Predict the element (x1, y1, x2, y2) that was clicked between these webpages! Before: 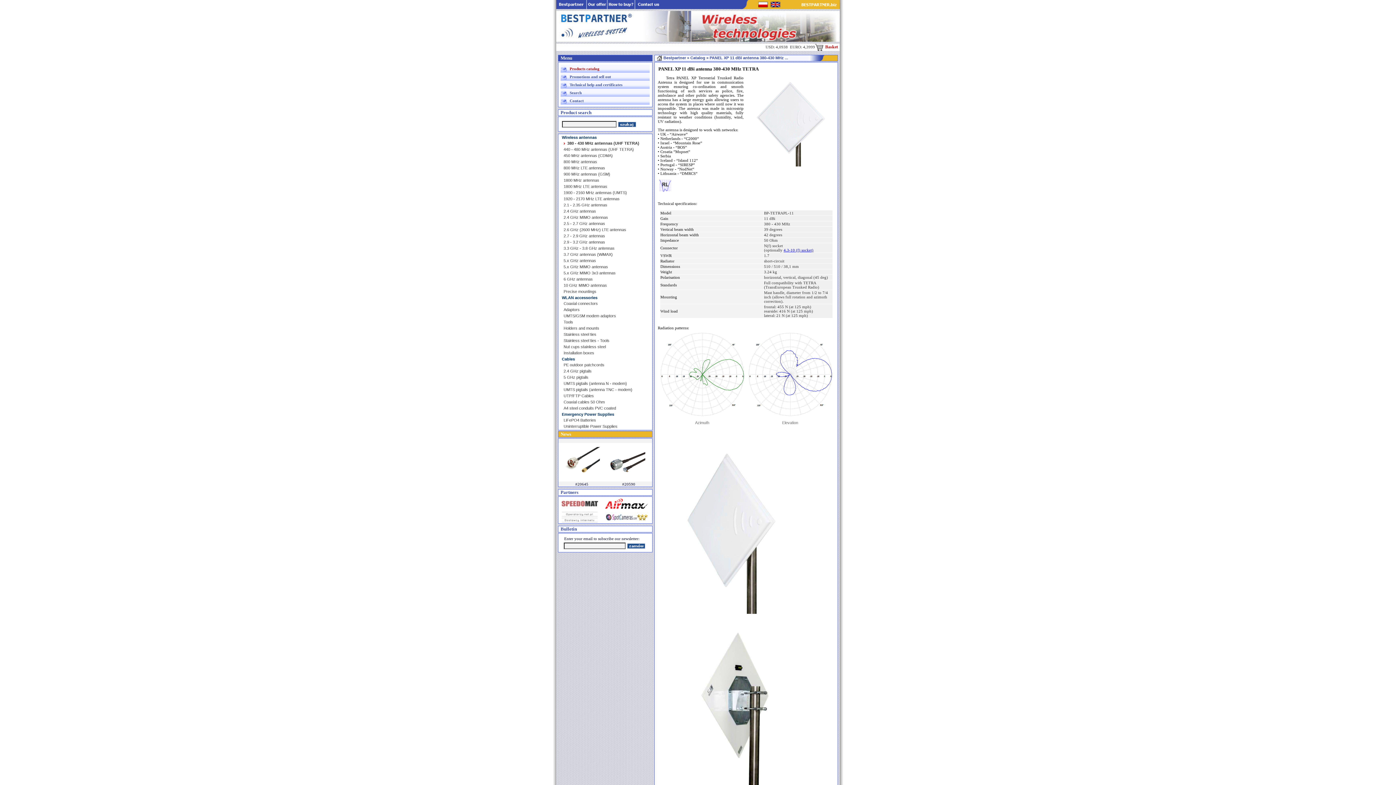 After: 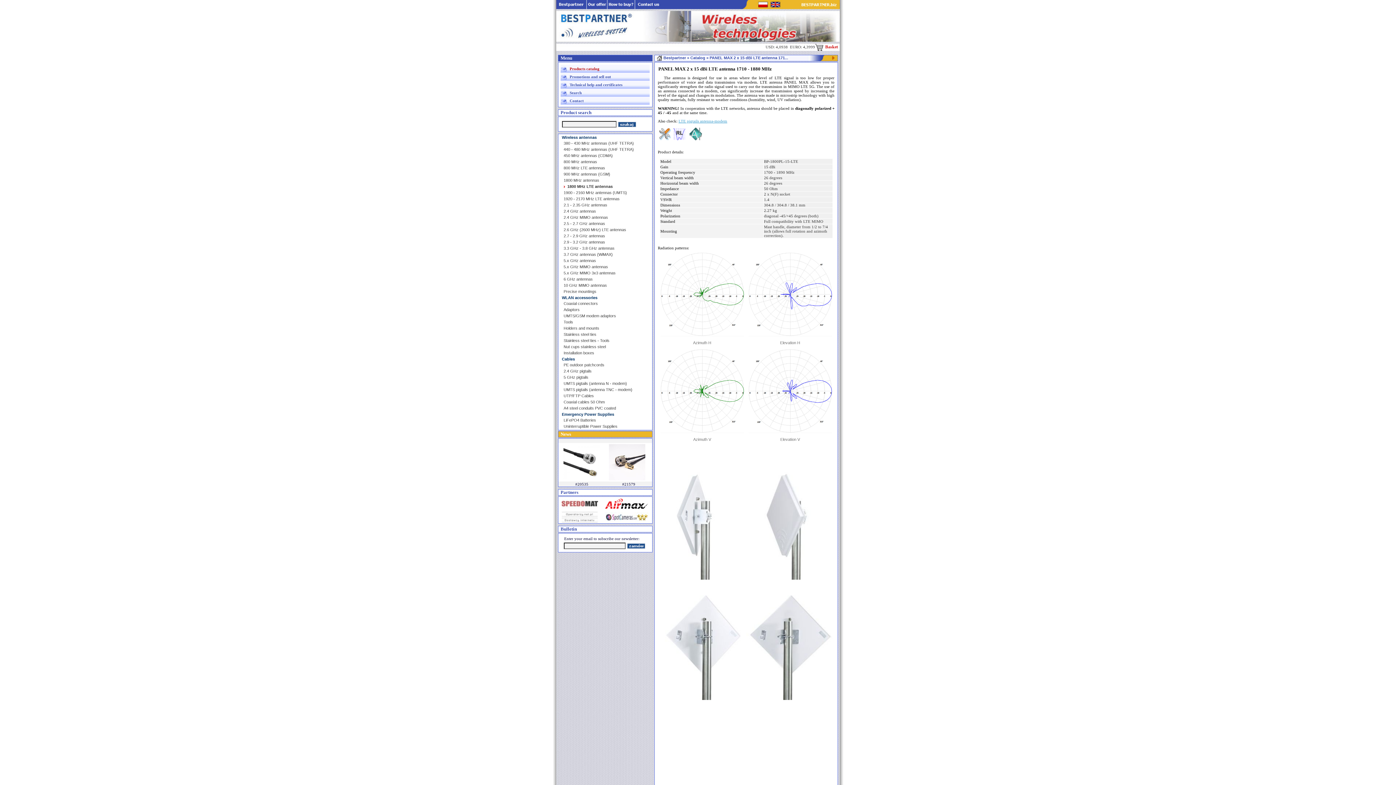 Action: label: 1800 MHz LTE antennas bbox: (563, 184, 607, 188)